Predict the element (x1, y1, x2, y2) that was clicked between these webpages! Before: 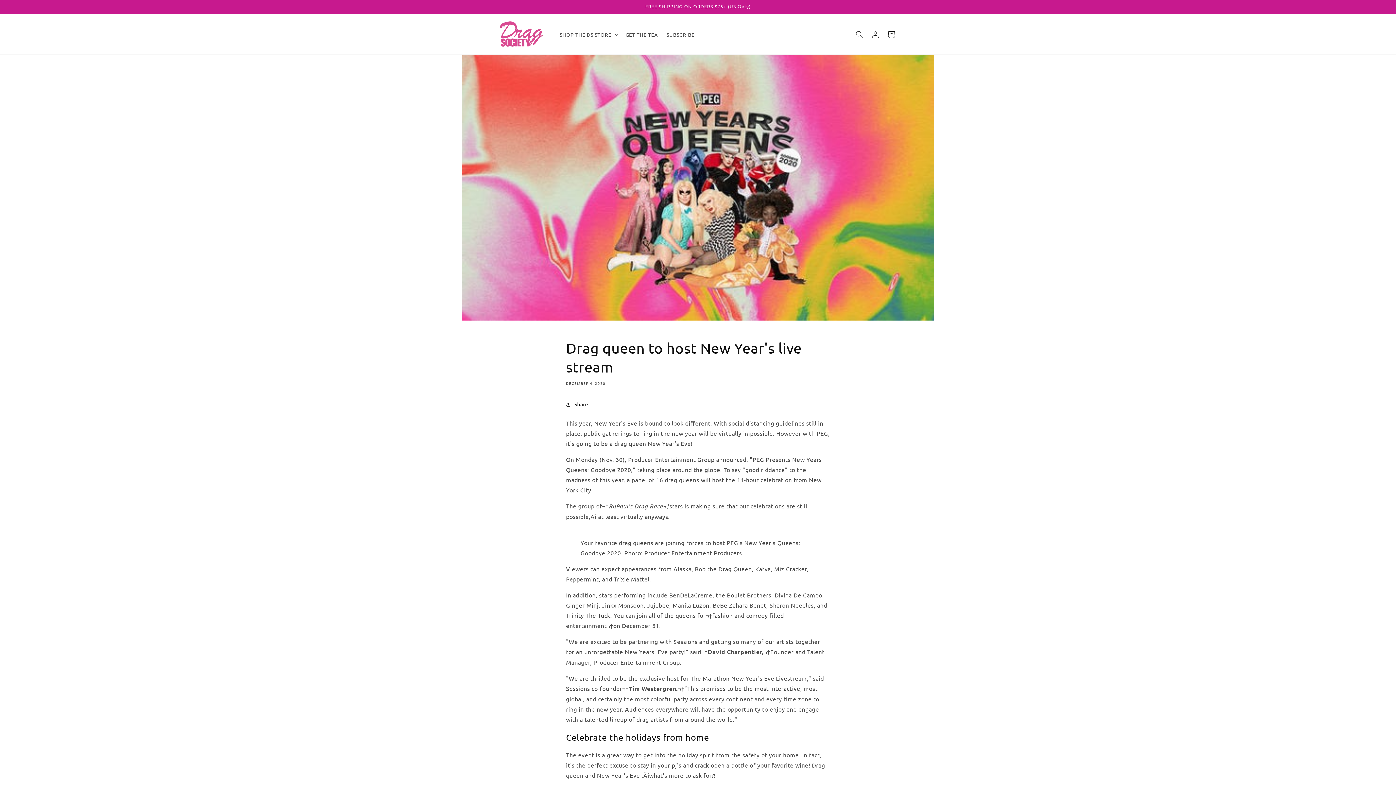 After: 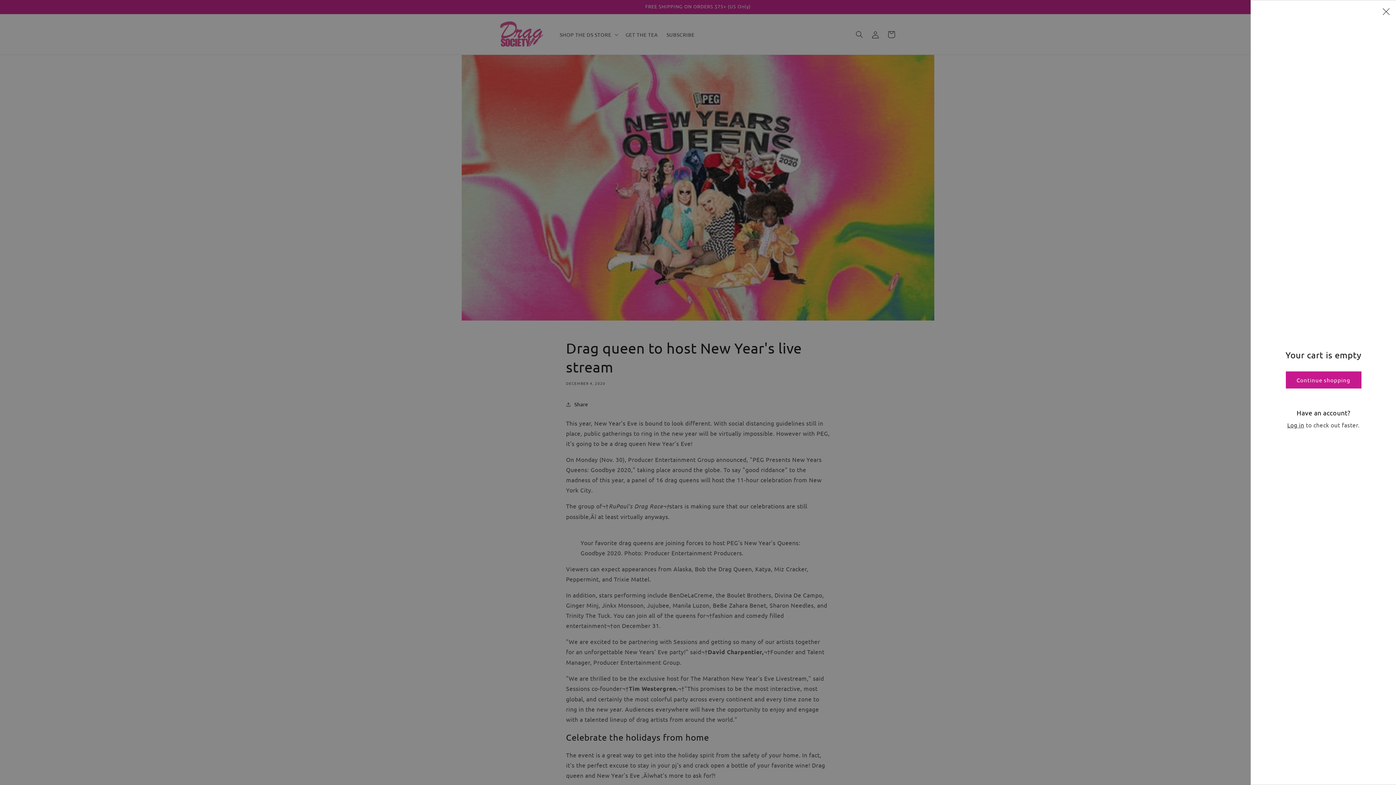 Action: bbox: (883, 26, 899, 42) label: Cart